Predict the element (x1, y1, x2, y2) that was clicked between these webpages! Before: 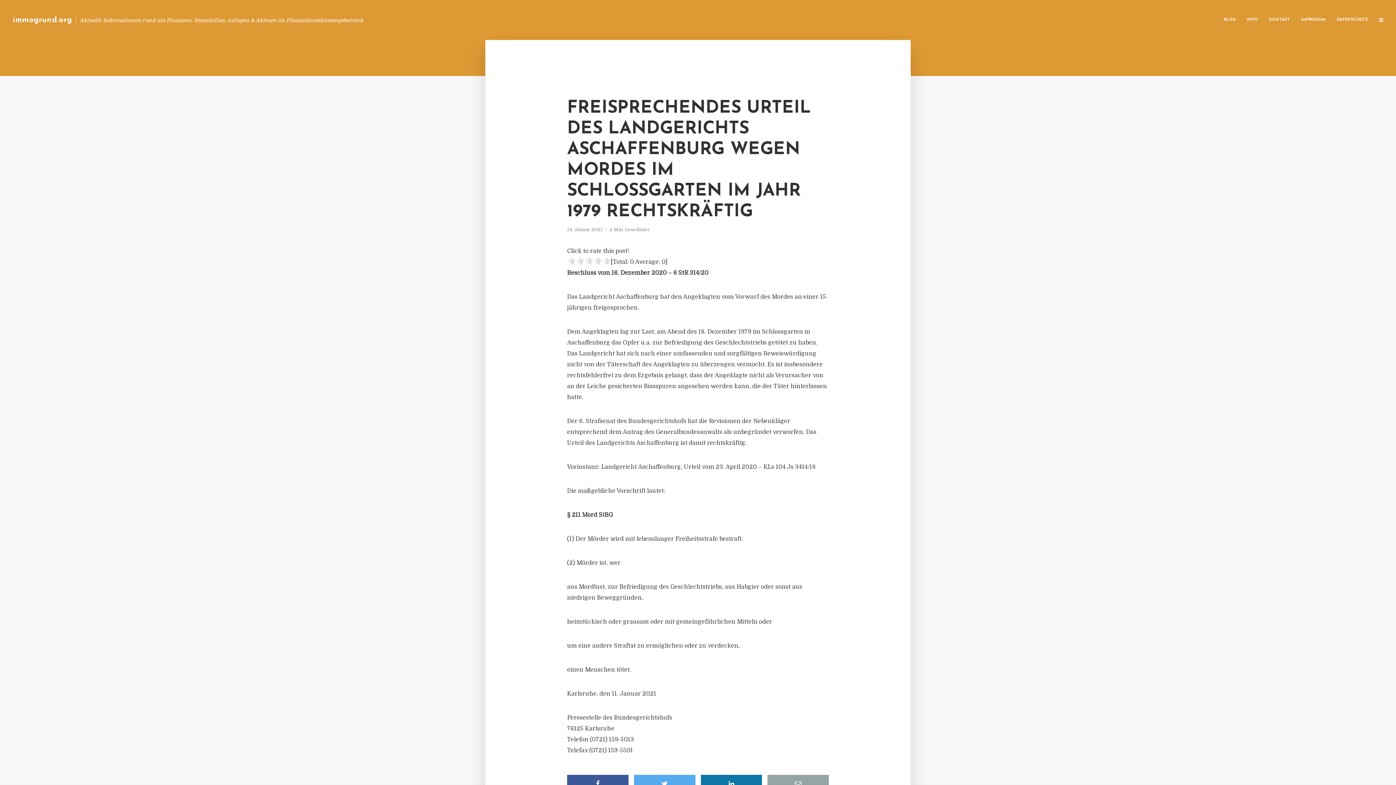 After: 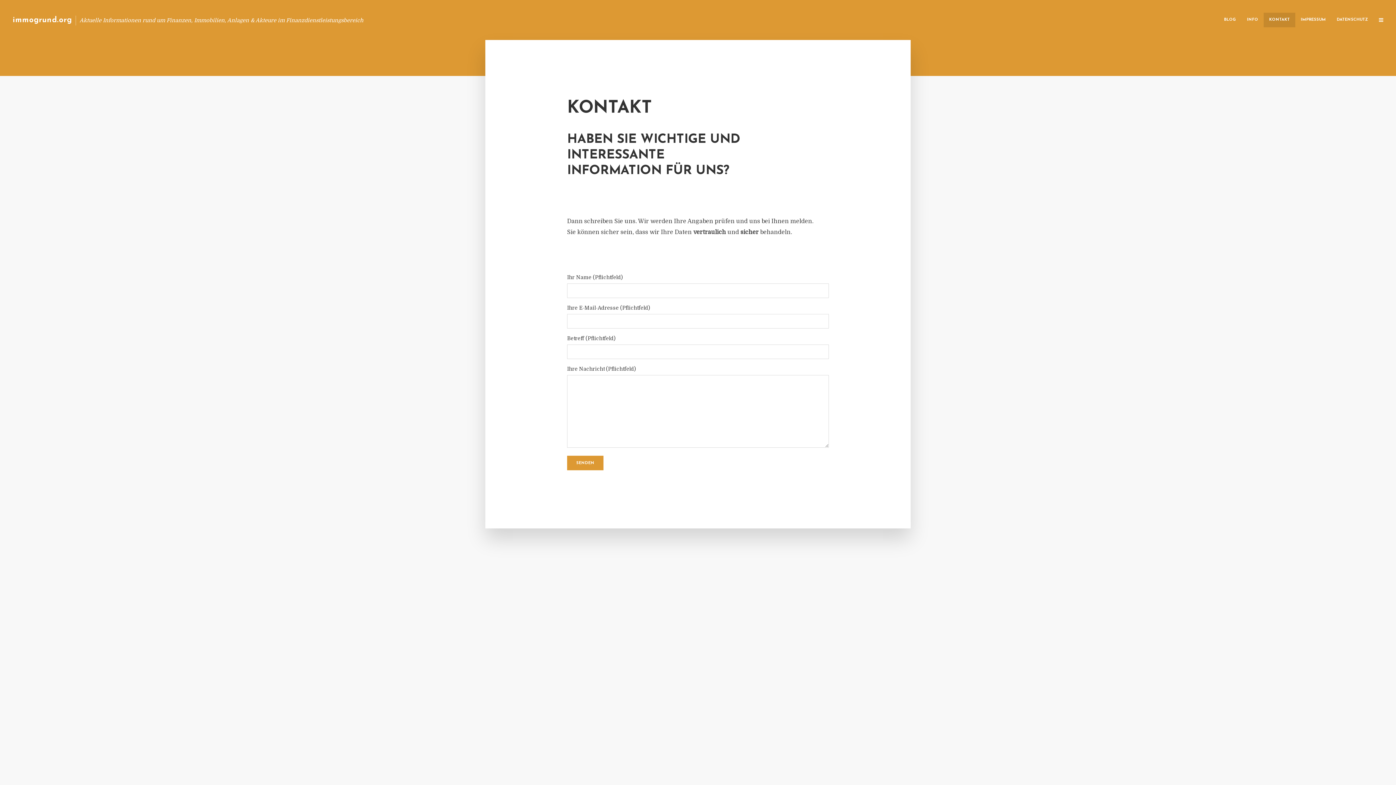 Action: bbox: (1264, 12, 1295, 27) label: KONTAKT